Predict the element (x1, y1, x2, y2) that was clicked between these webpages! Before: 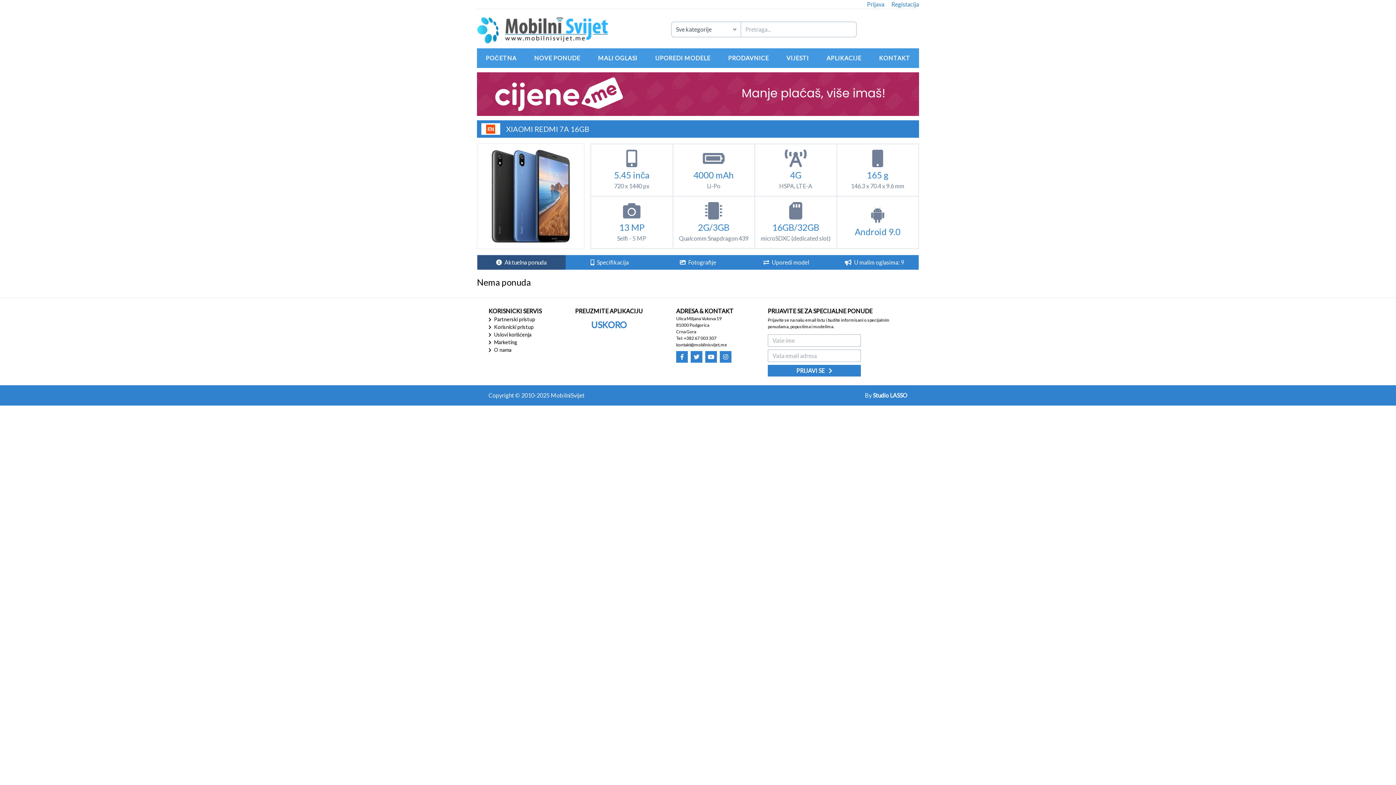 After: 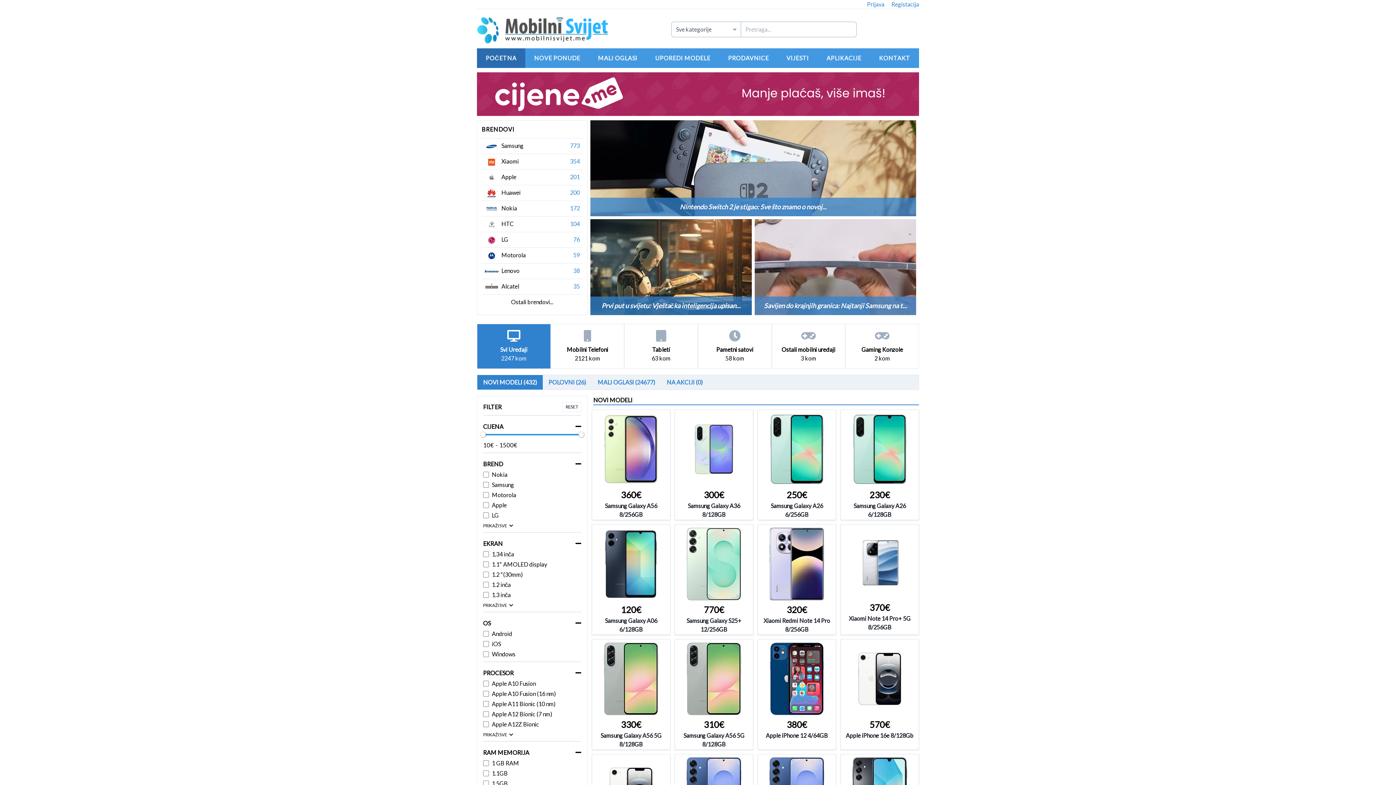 Action: bbox: (477, 48, 525, 68) label: POČETNA